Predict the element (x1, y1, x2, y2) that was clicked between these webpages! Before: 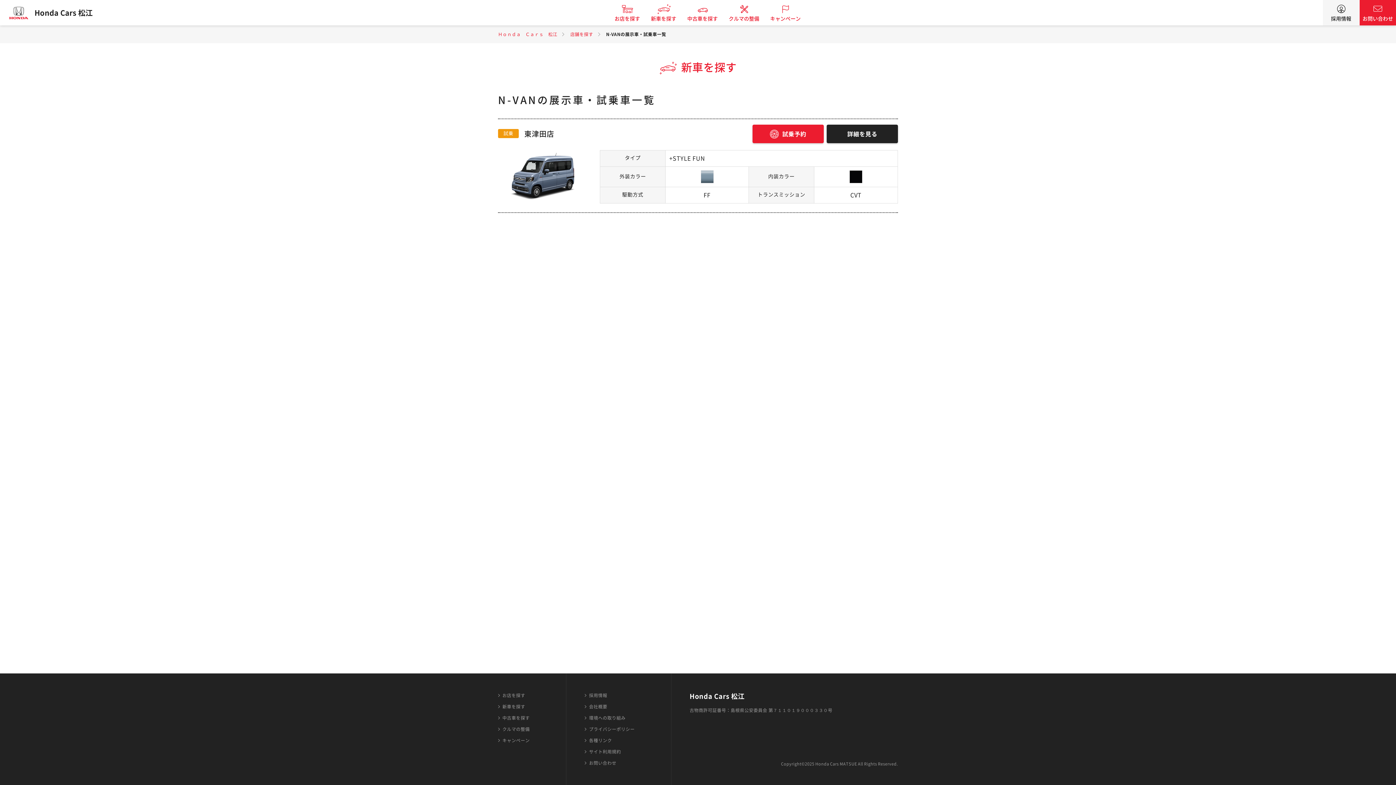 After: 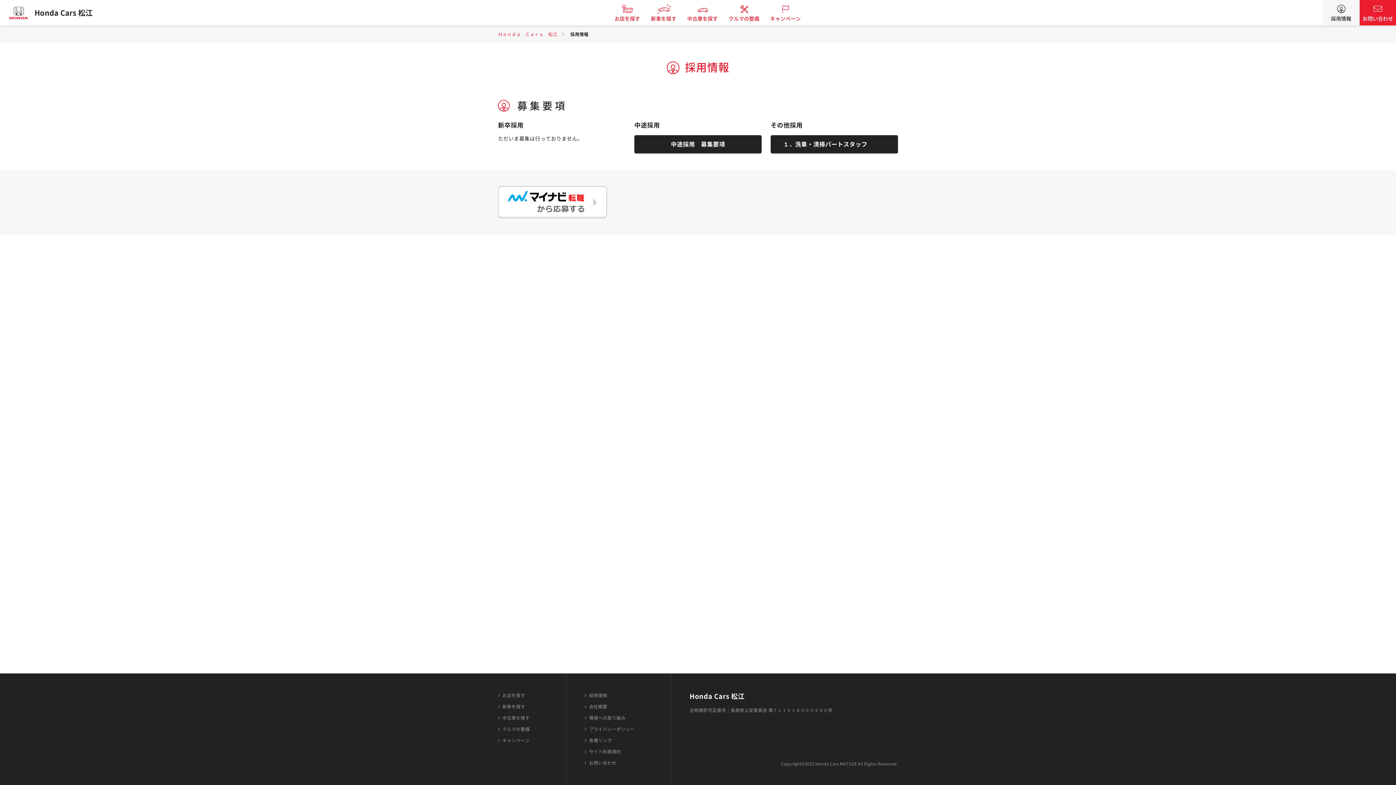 Action: bbox: (1323, 0, 1359, 25) label: 採用情報